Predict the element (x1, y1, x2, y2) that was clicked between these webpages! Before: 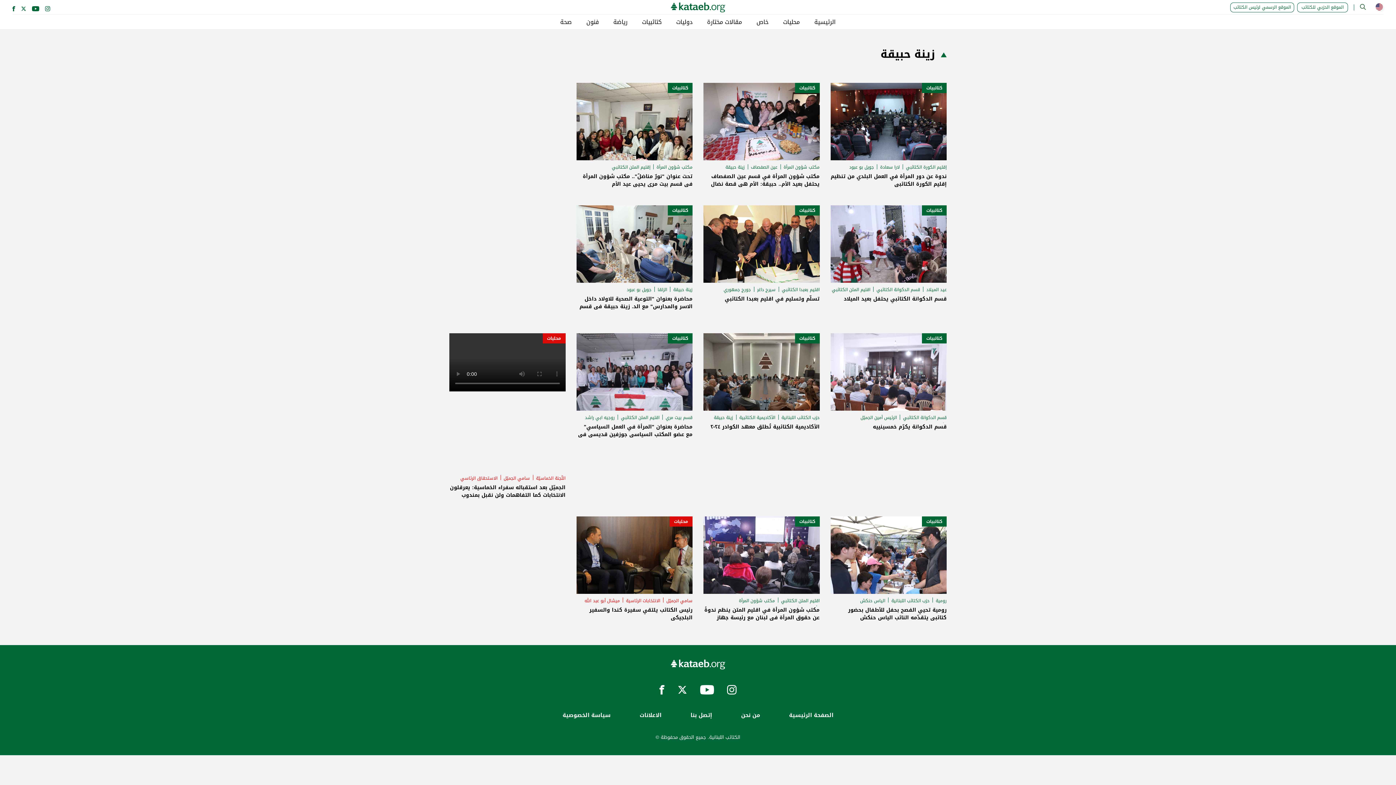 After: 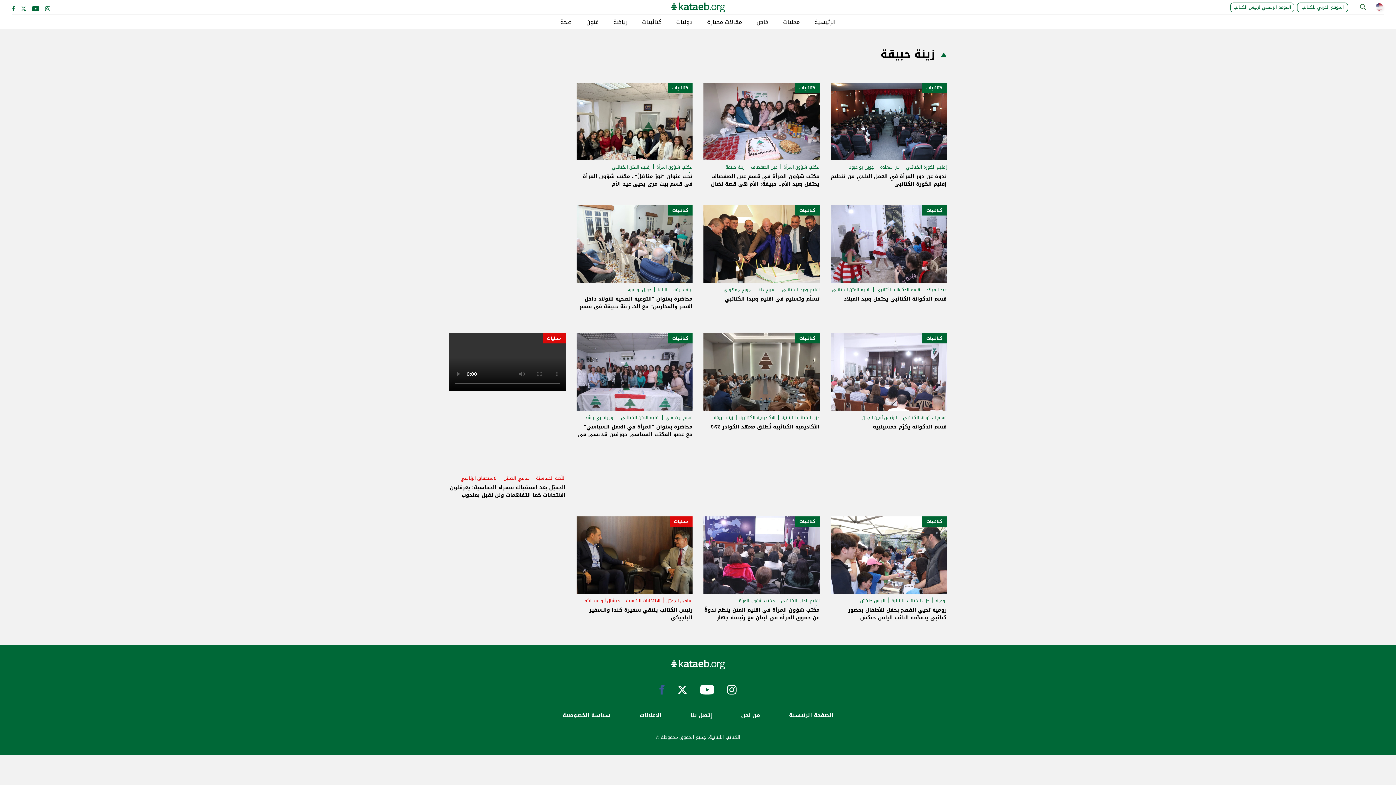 Action: bbox: (659, 685, 664, 696)